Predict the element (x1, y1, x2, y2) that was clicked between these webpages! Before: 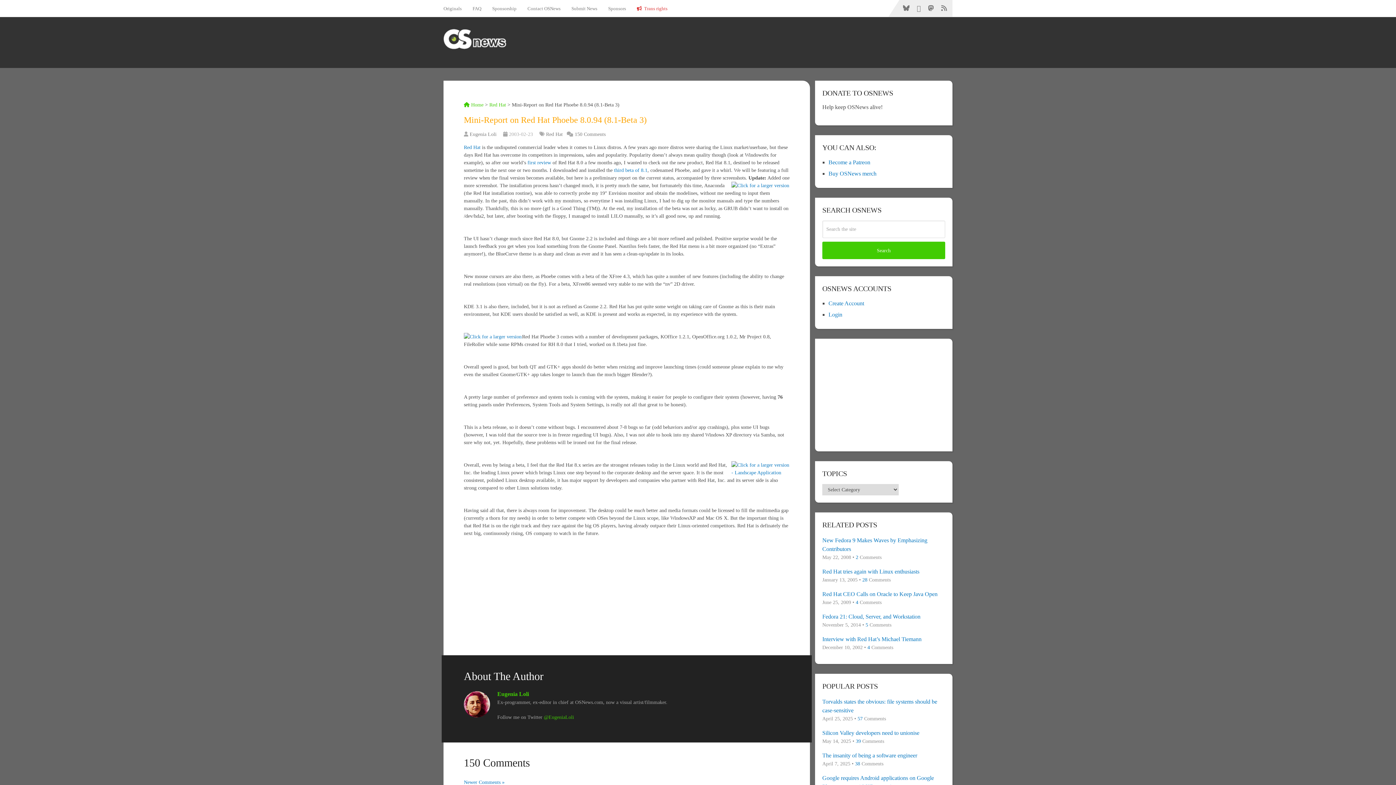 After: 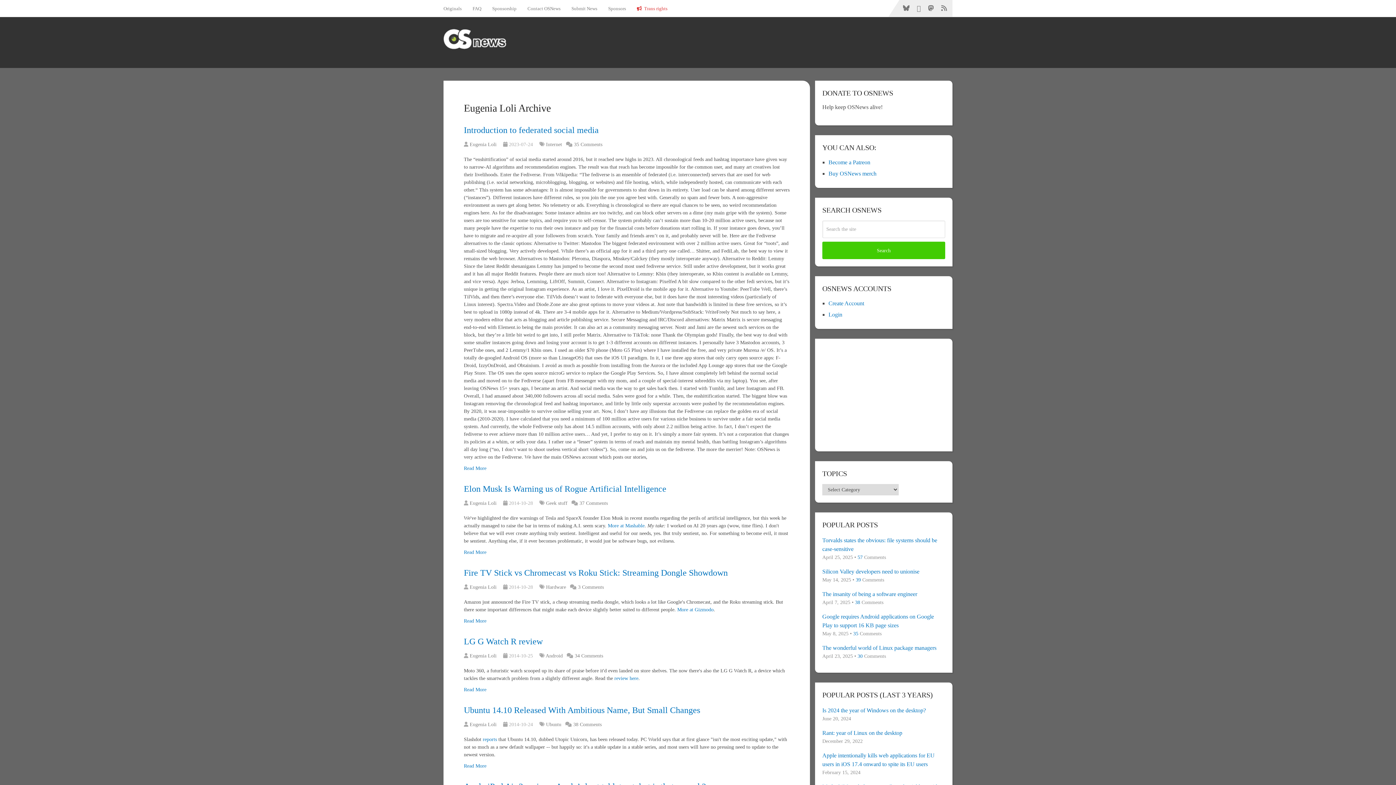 Action: bbox: (469, 131, 496, 137) label: Eugenia Loli